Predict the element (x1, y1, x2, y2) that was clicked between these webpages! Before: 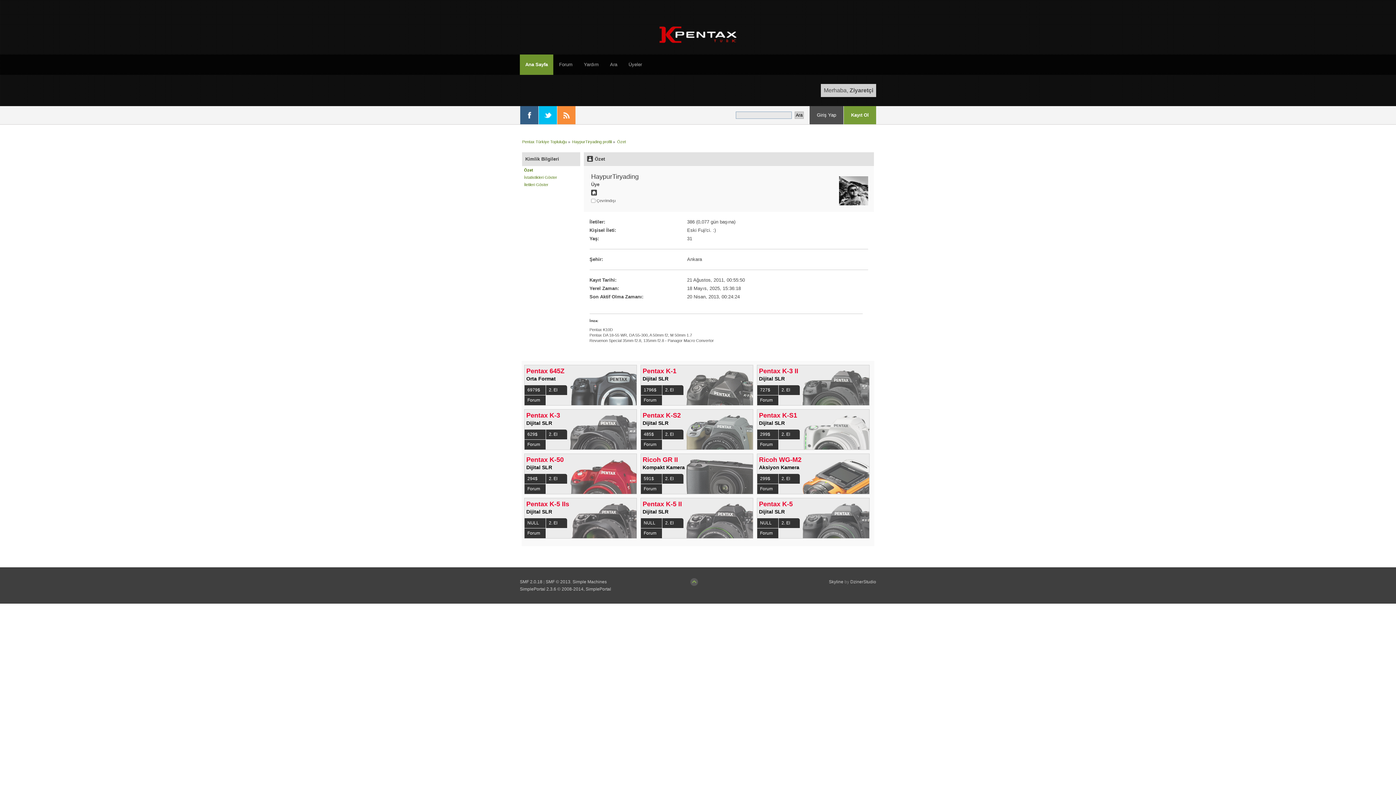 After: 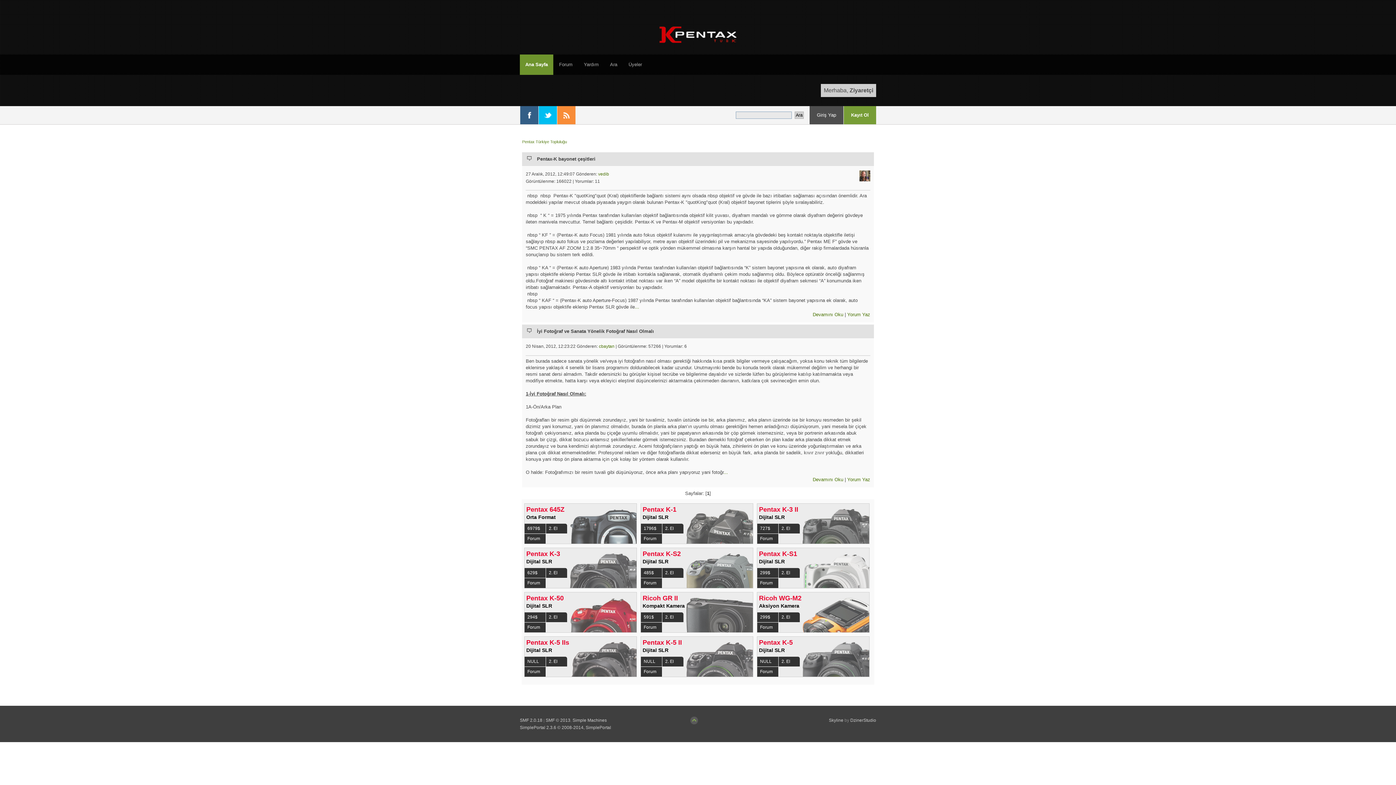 Action: label: 2. El bbox: (778, 518, 799, 528)